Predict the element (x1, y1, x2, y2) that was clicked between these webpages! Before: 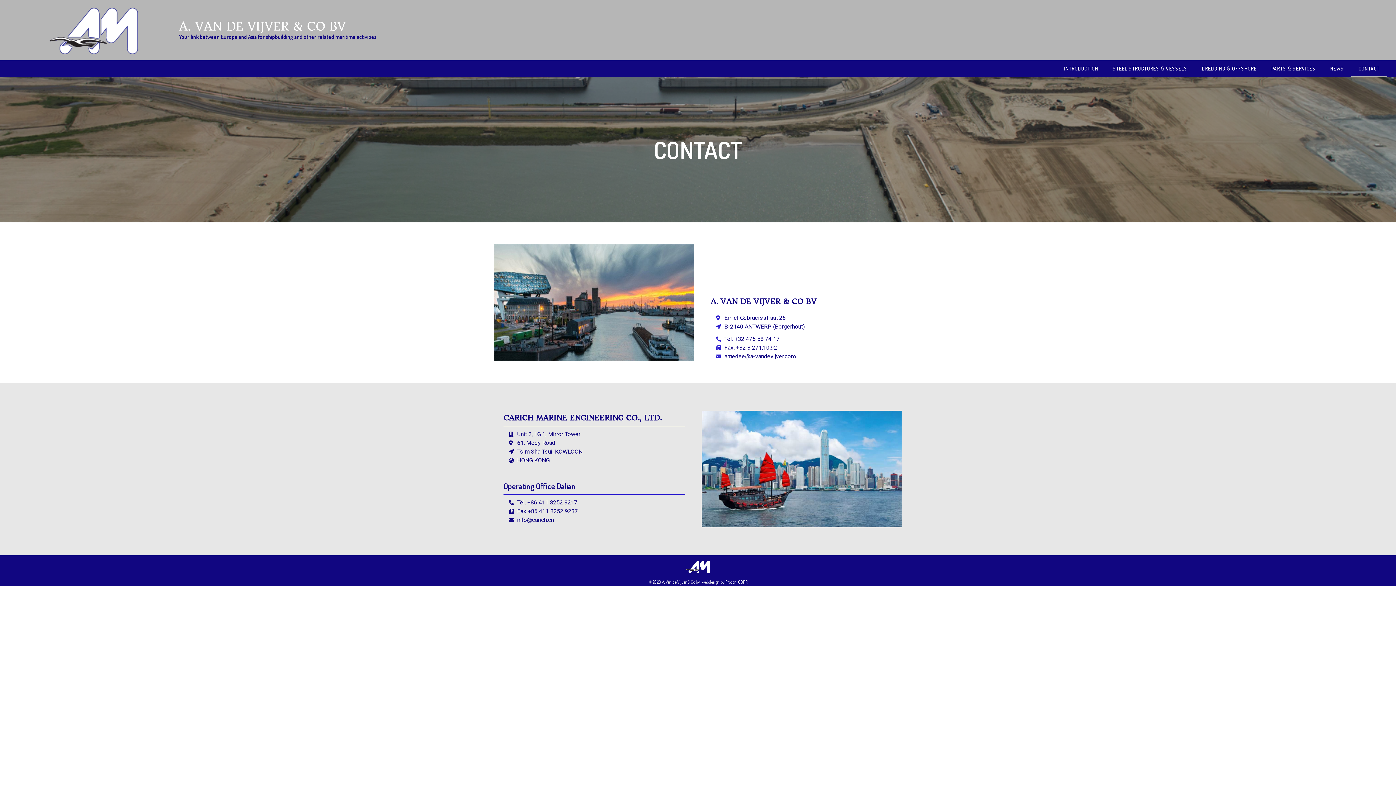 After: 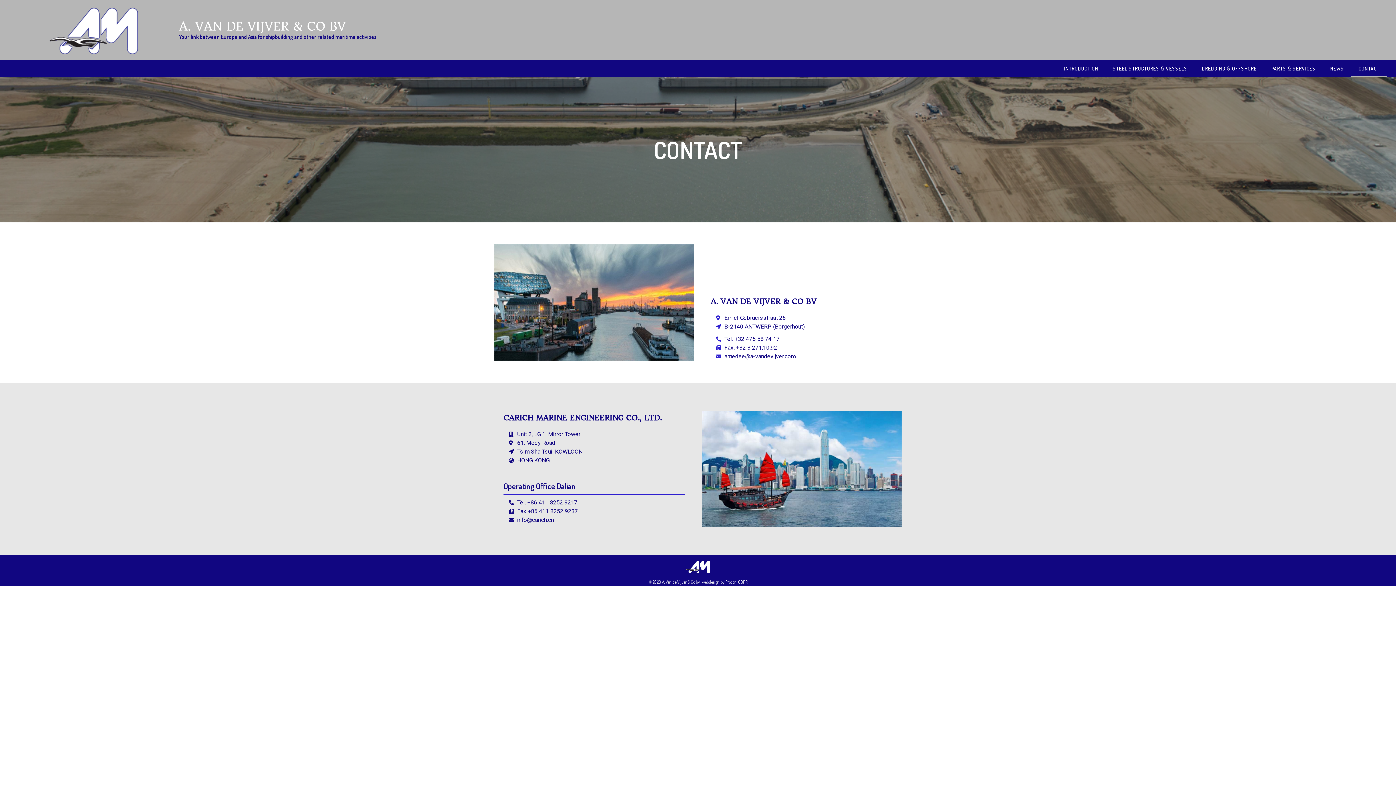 Action: bbox: (1351, 60, 1387, 77) label: CONTACT